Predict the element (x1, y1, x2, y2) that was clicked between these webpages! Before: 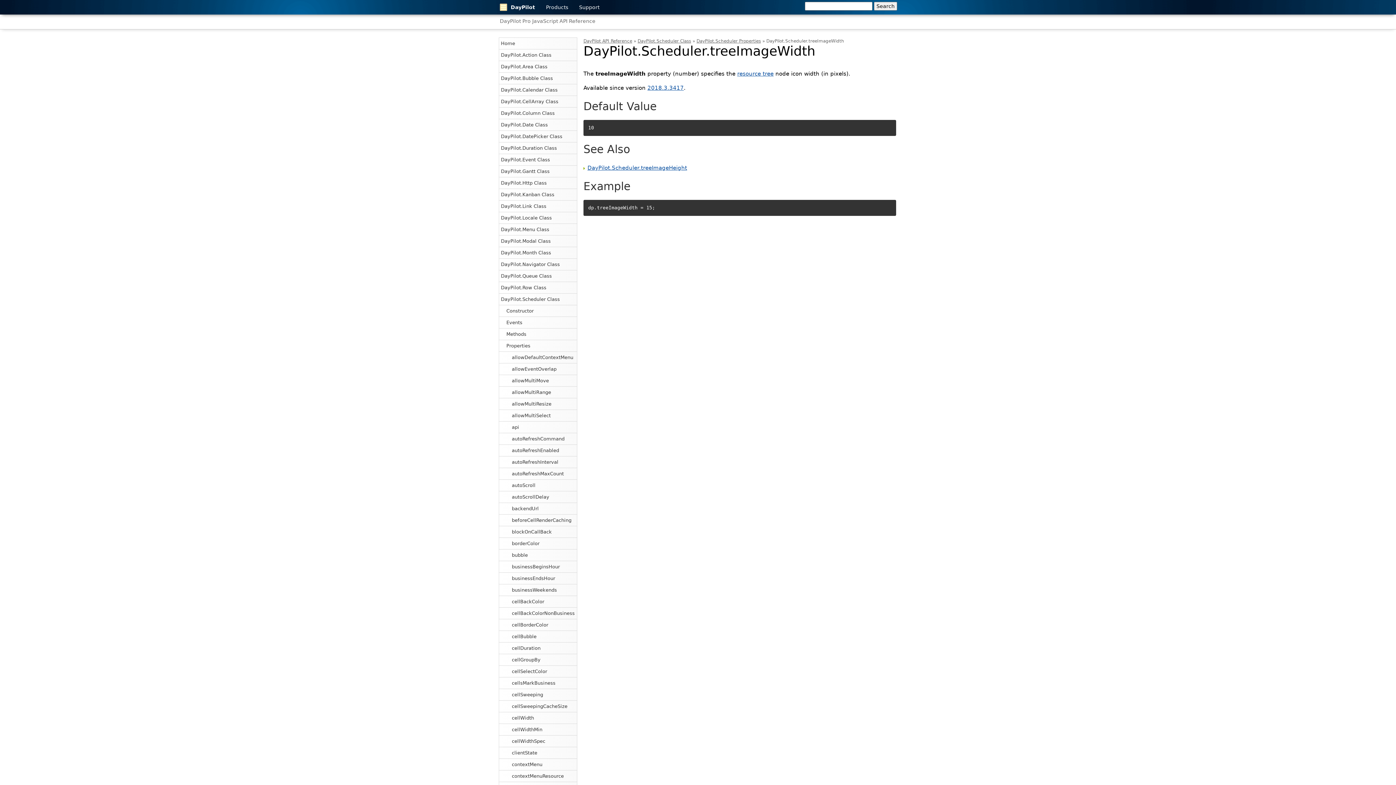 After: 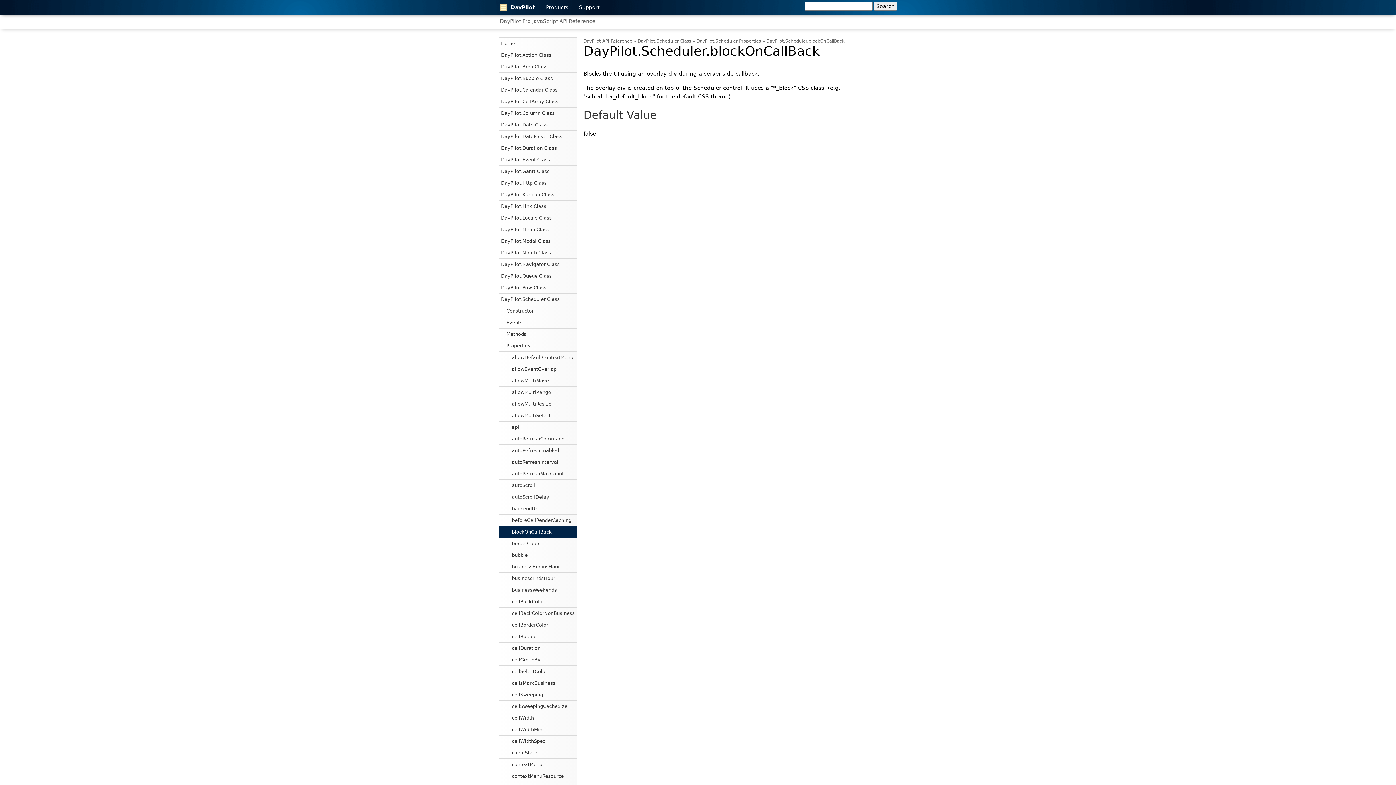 Action: bbox: (499, 526, 577, 537) label: blockOnCallBack